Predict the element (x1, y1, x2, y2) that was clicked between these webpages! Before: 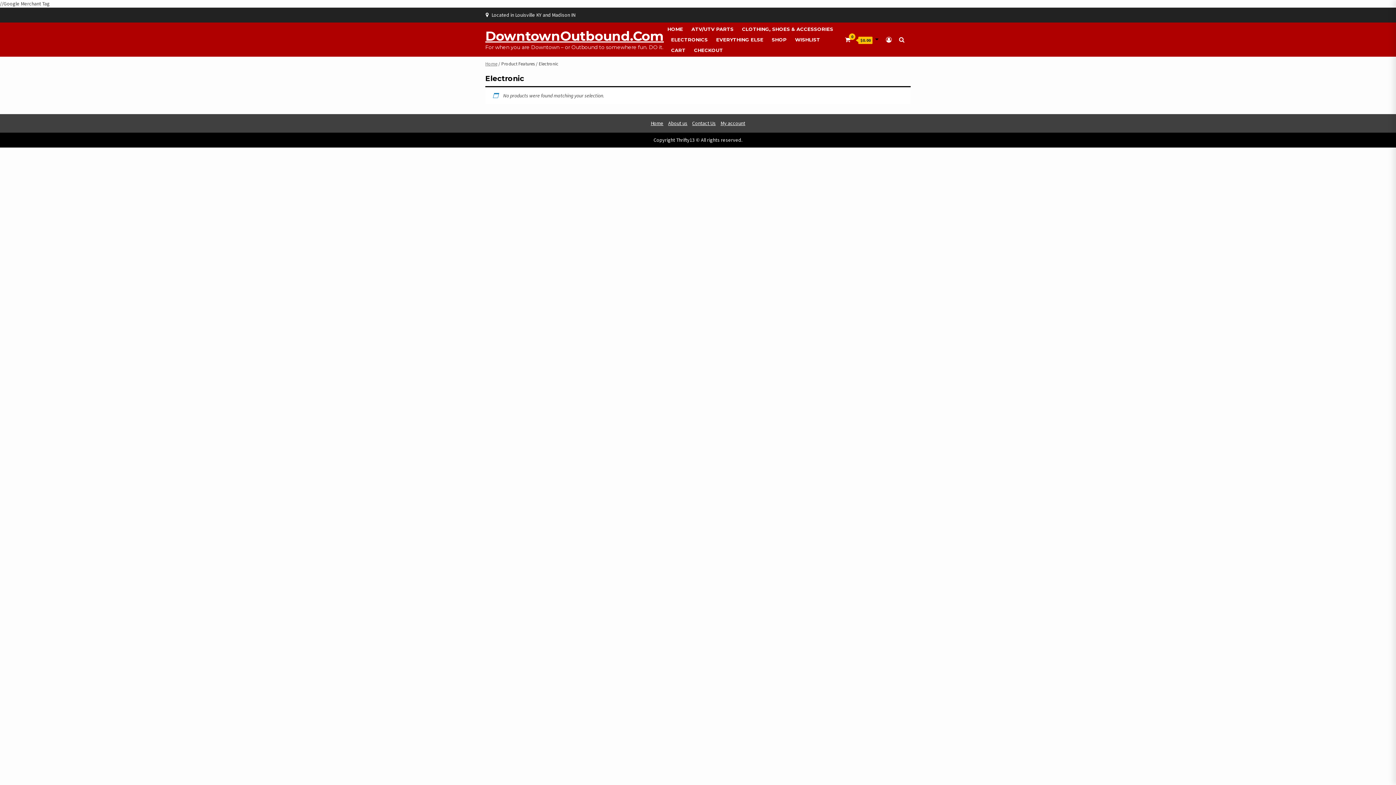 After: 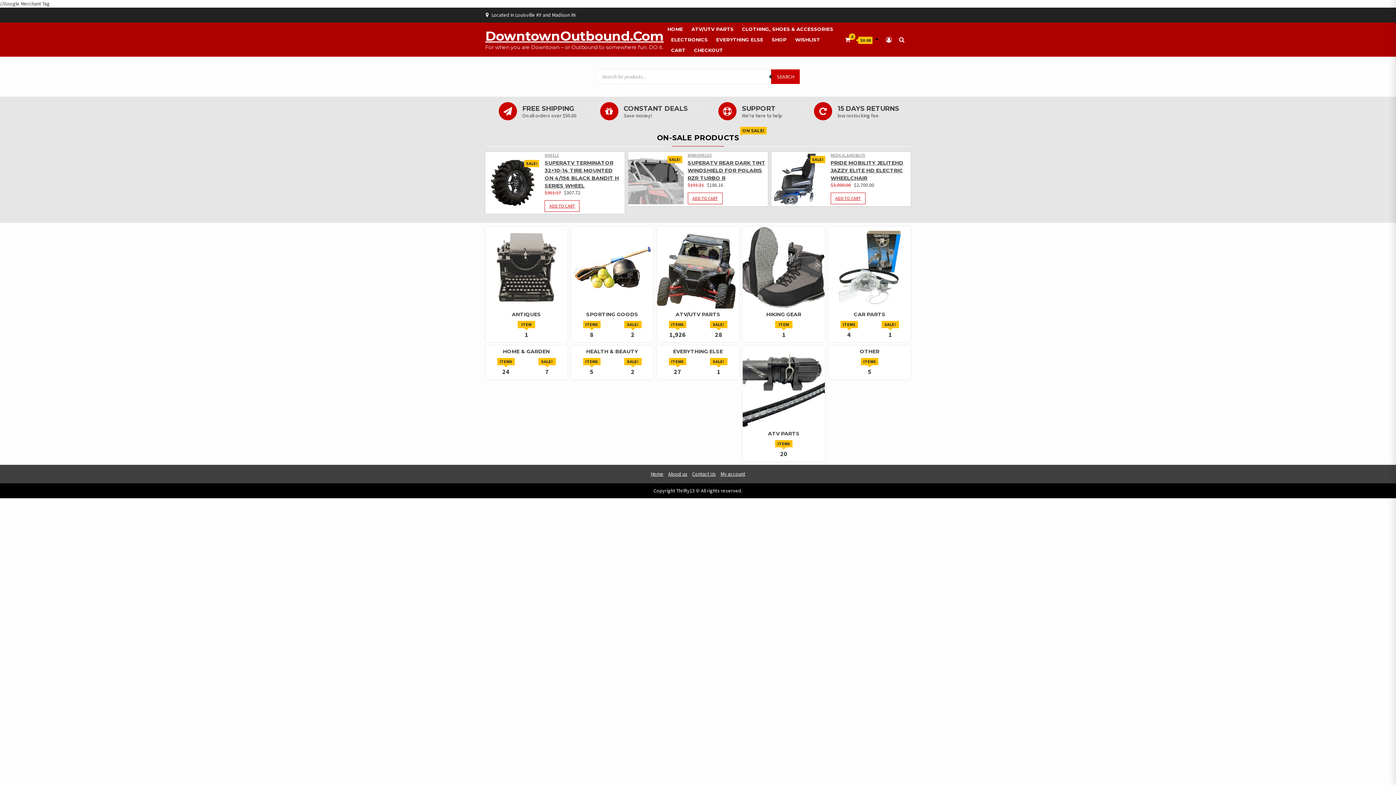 Action: label: Home bbox: (649, 117, 665, 129)